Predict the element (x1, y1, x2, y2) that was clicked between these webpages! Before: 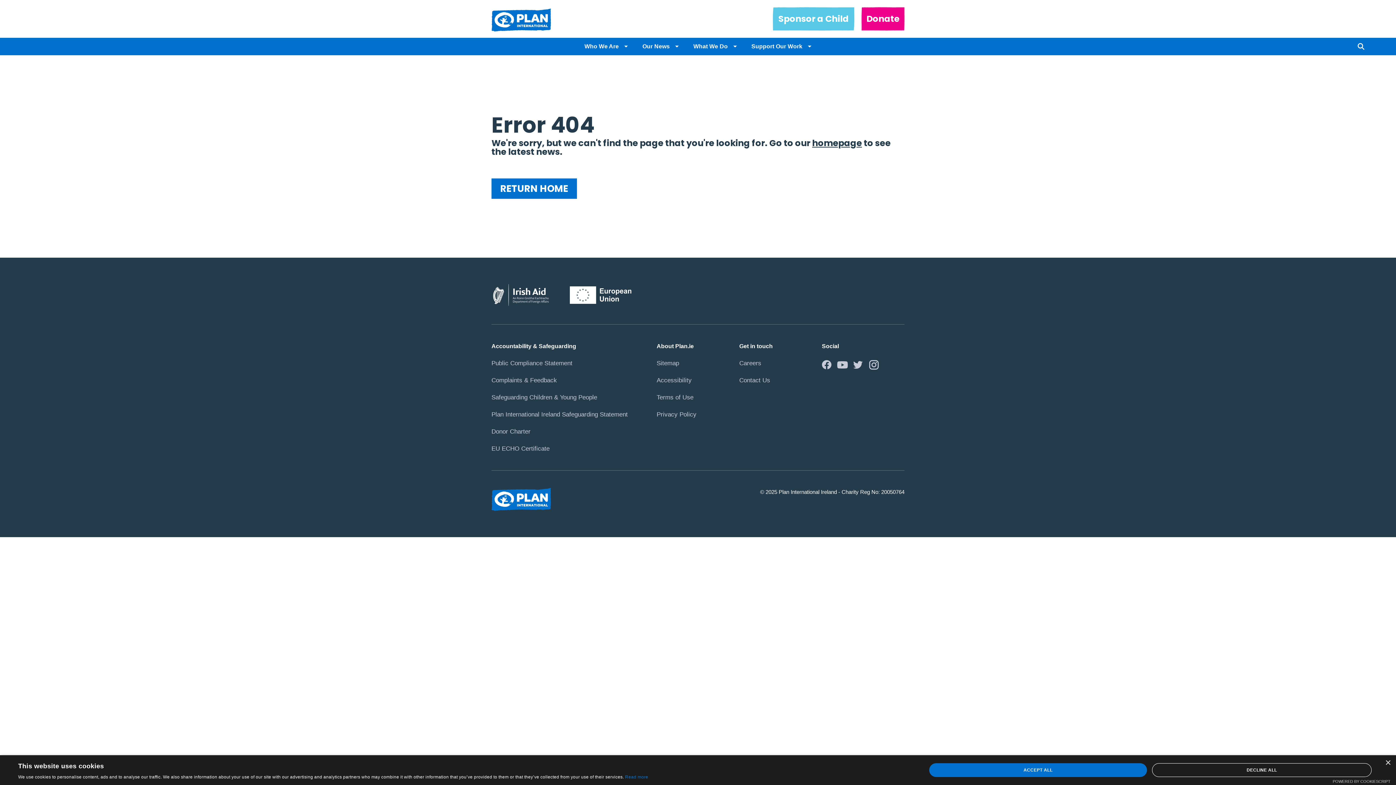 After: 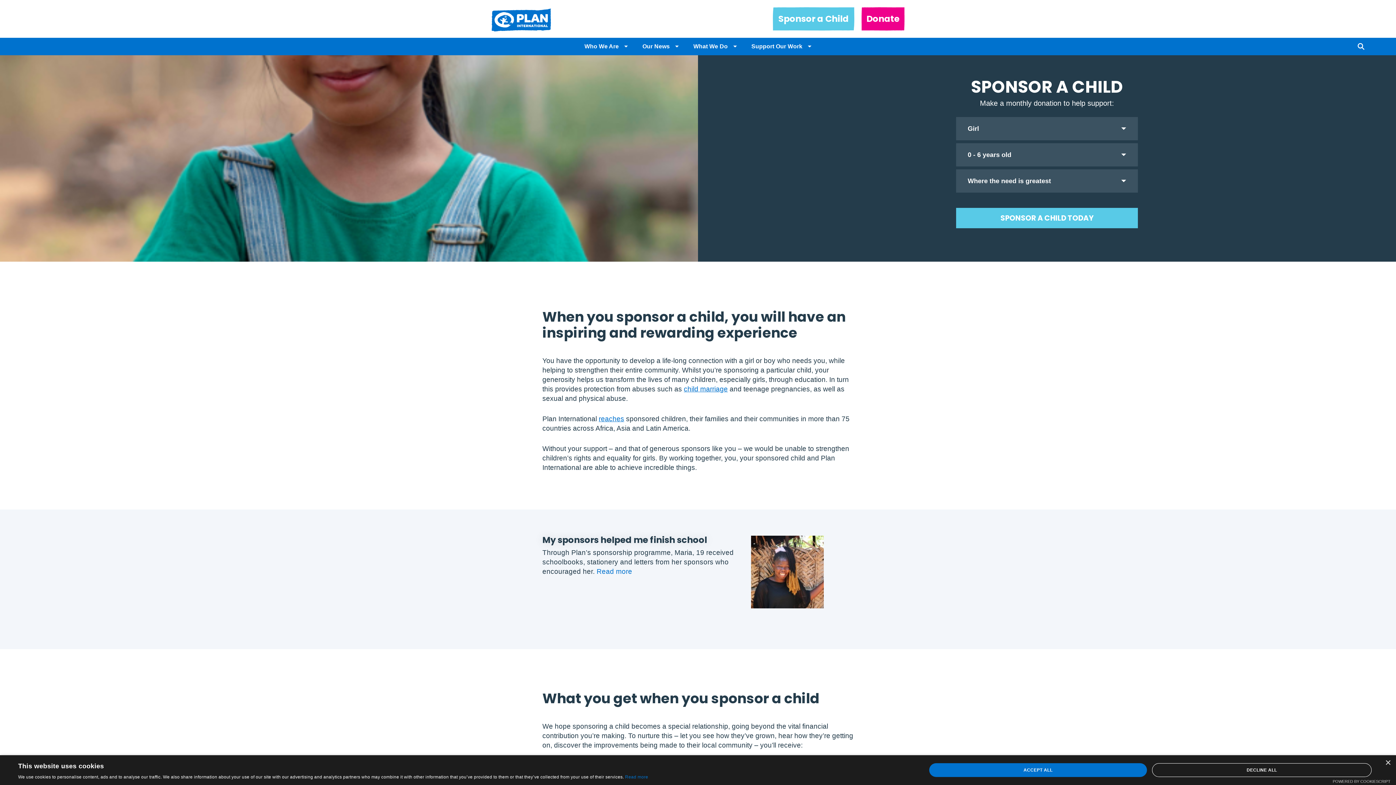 Action: bbox: (773, 7, 854, 30) label: Sponsor a Child